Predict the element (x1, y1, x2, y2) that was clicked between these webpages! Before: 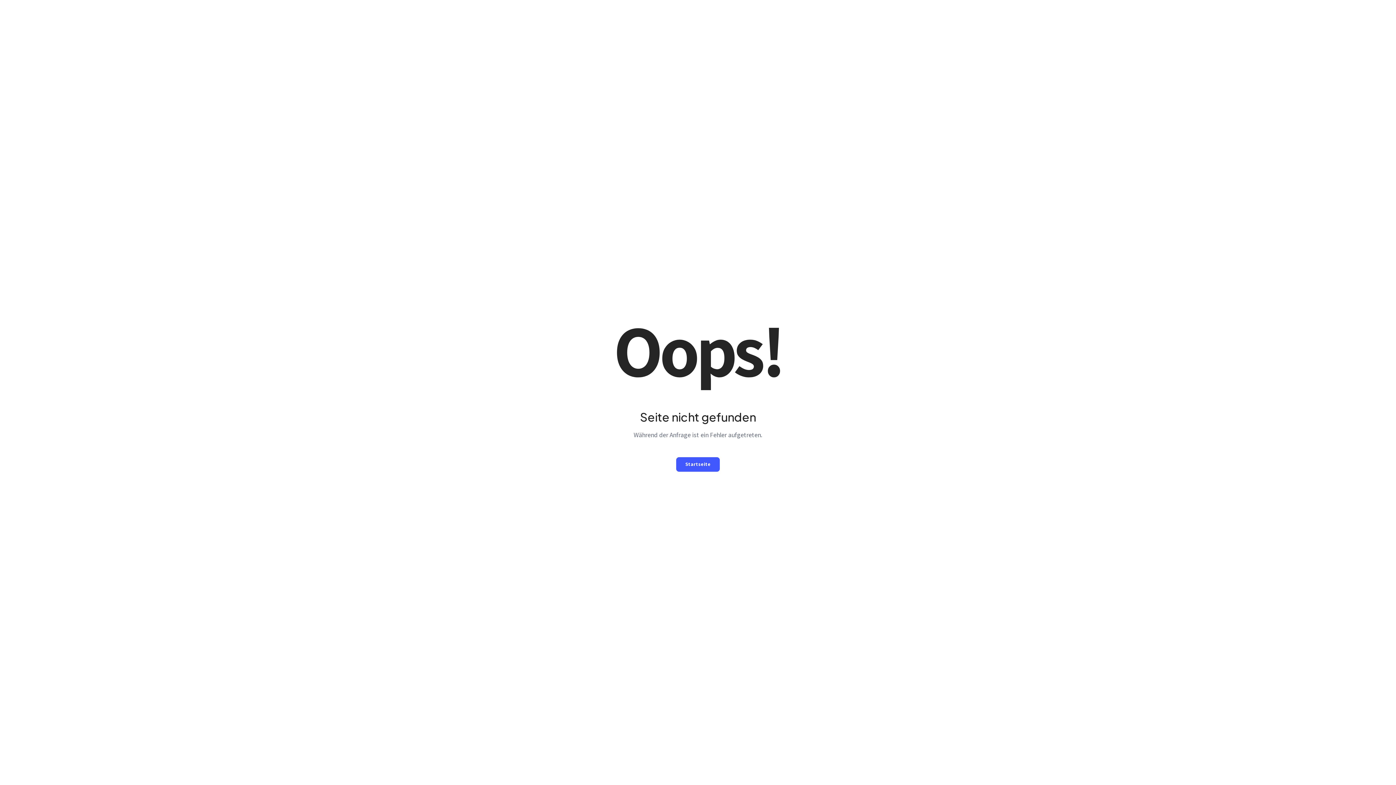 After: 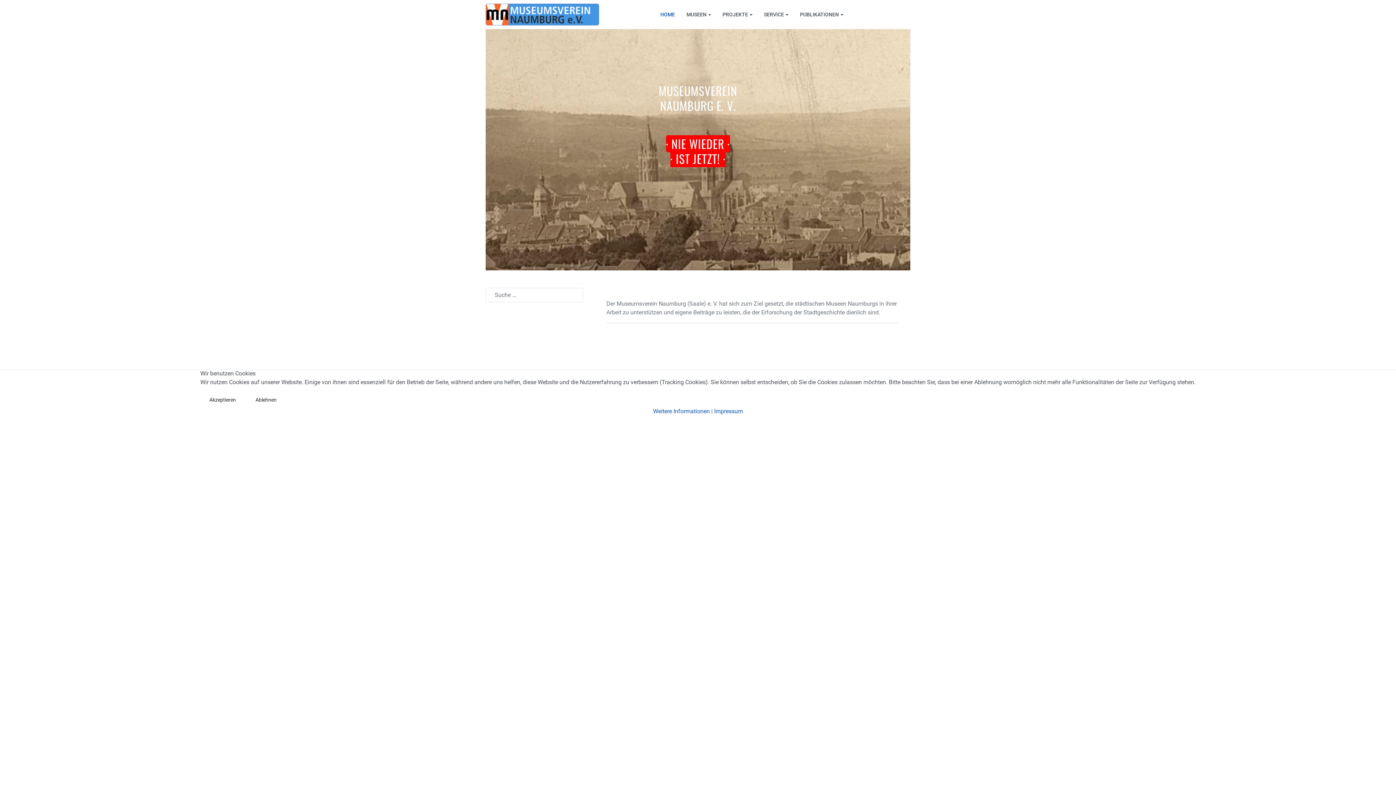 Action: bbox: (676, 457, 720, 471) label: Startseite